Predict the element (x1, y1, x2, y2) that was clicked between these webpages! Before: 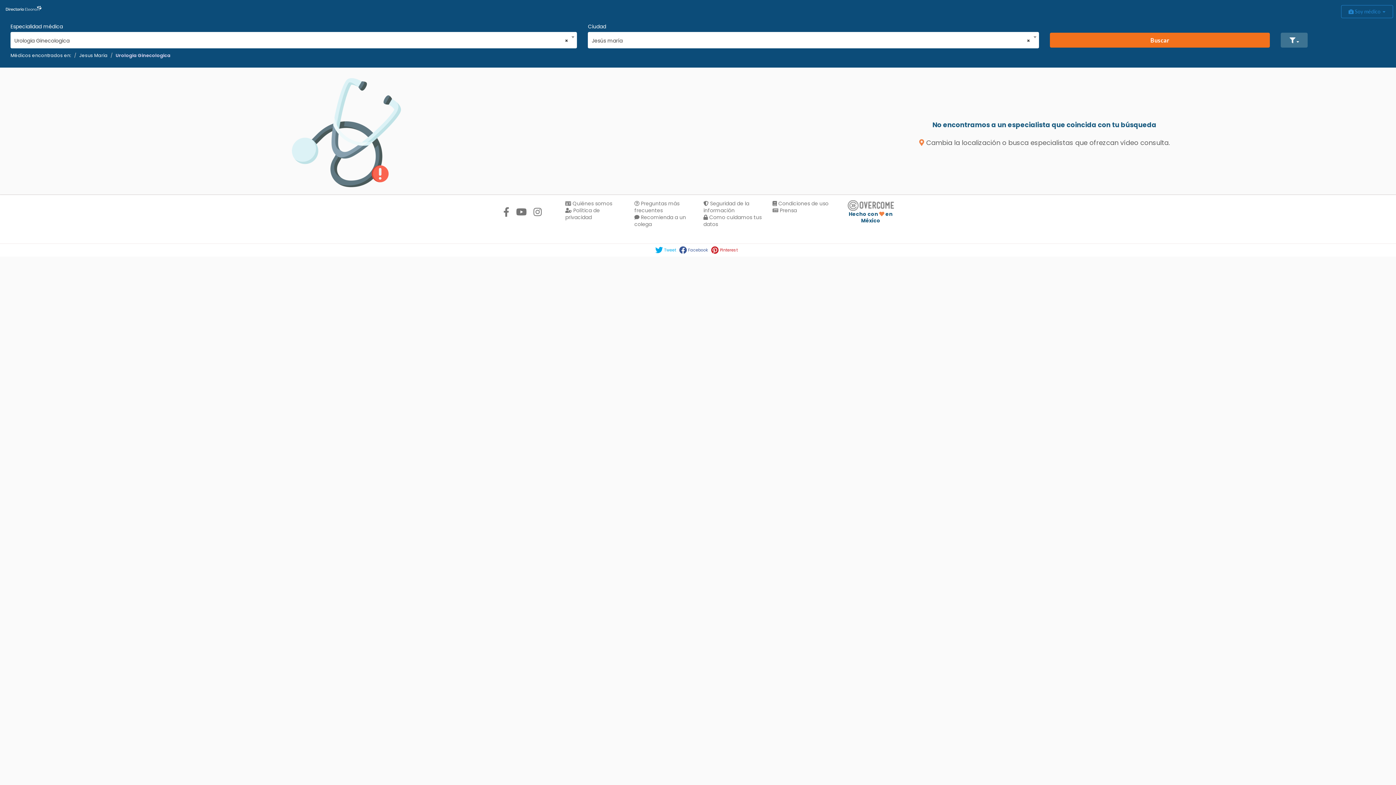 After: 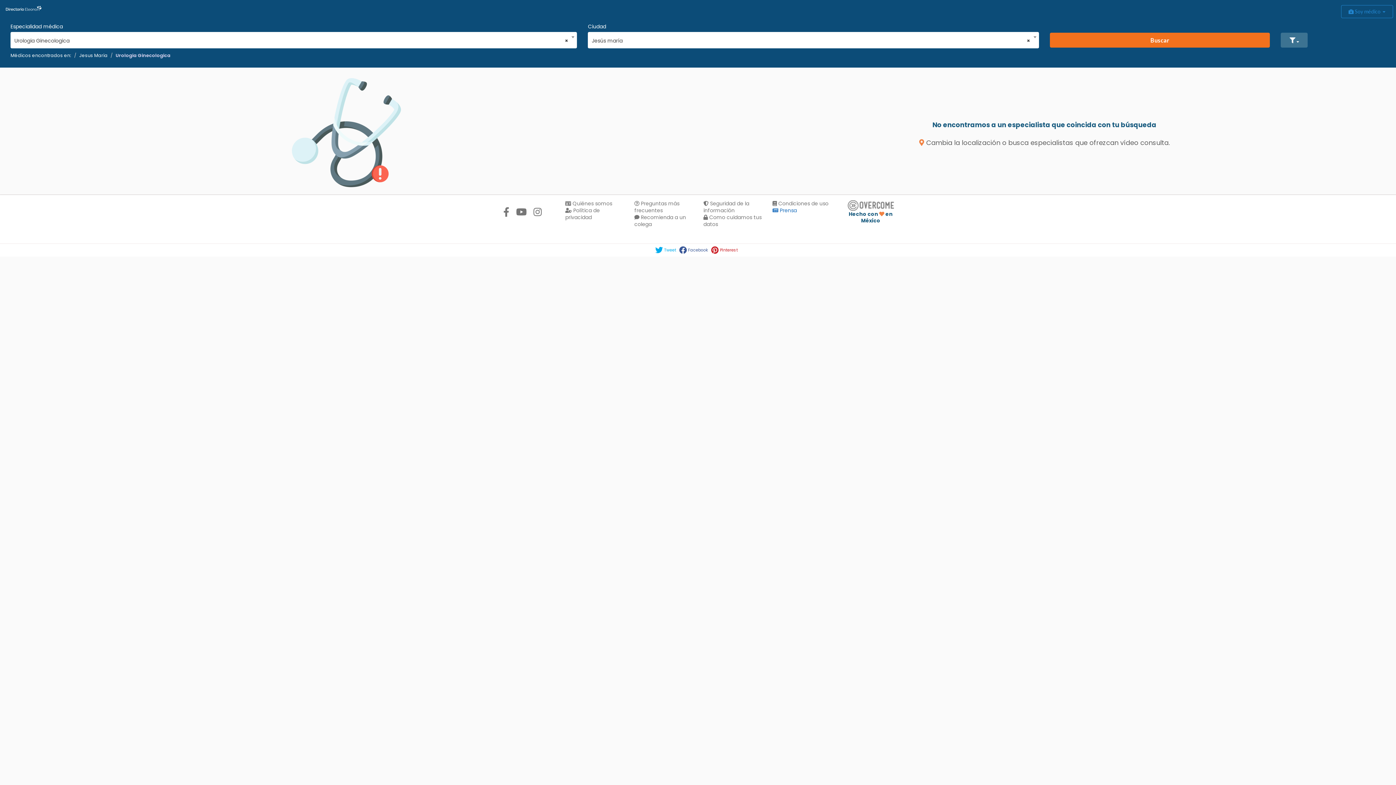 Action: label:  Prensa bbox: (772, 206, 797, 214)